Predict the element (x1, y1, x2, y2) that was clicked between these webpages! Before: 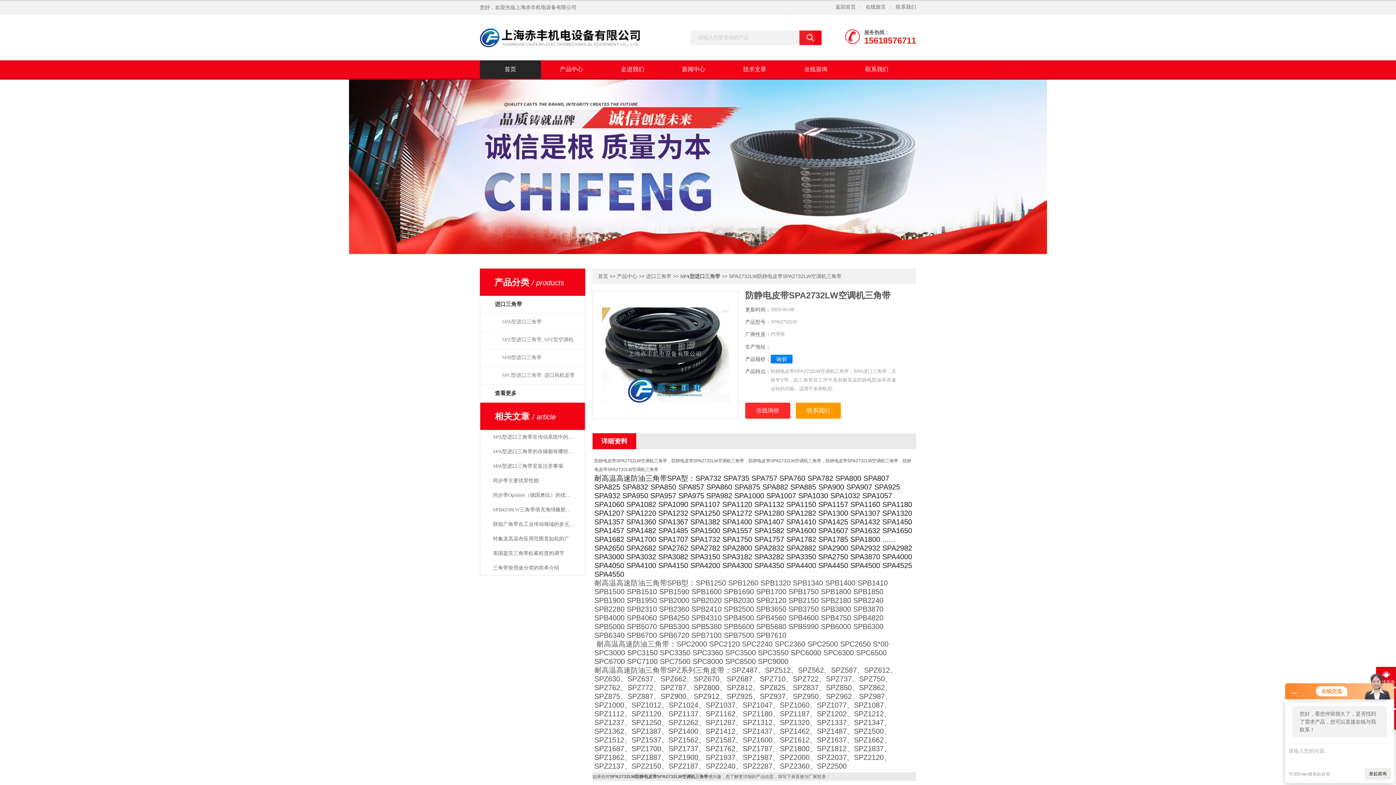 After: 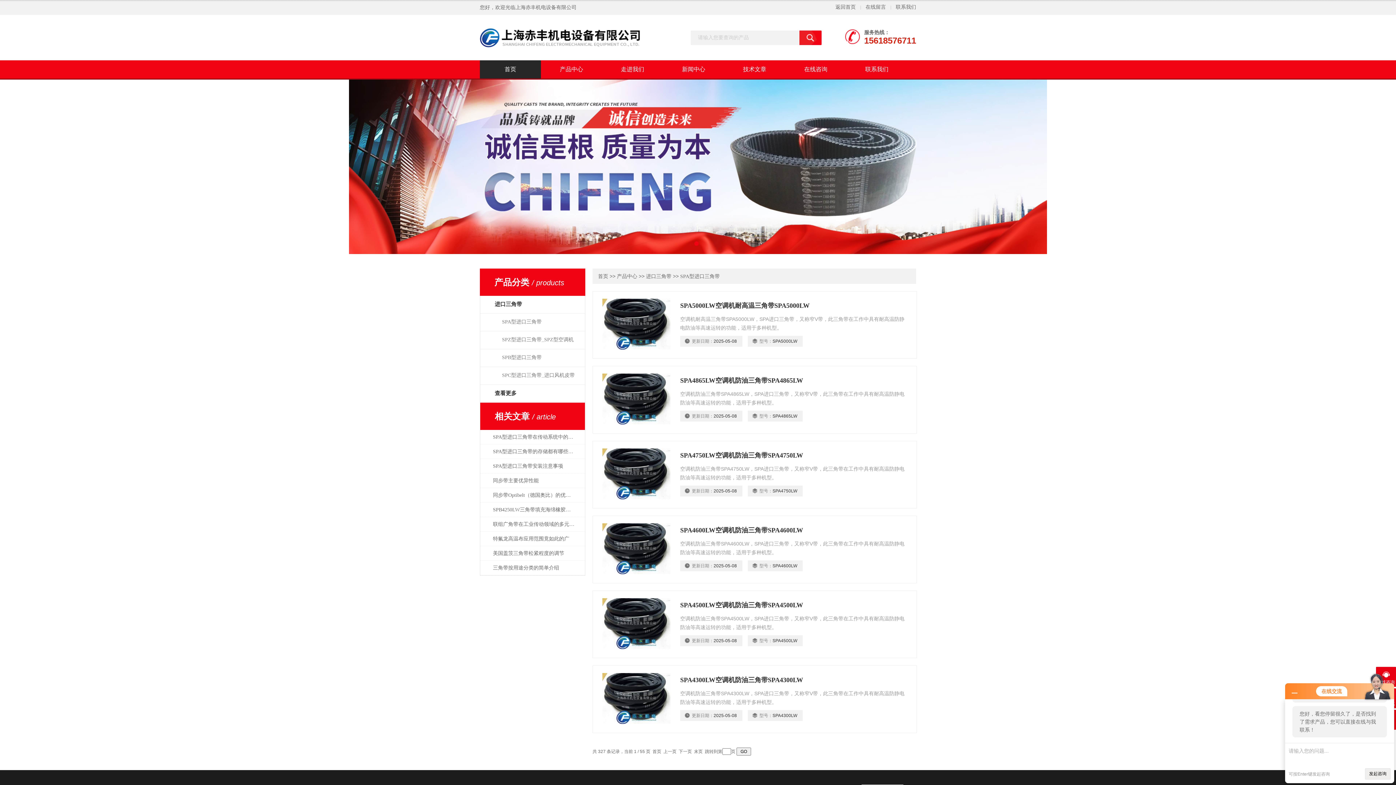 Action: label: SPA型进口三角带 bbox: (480, 313, 585, 331)